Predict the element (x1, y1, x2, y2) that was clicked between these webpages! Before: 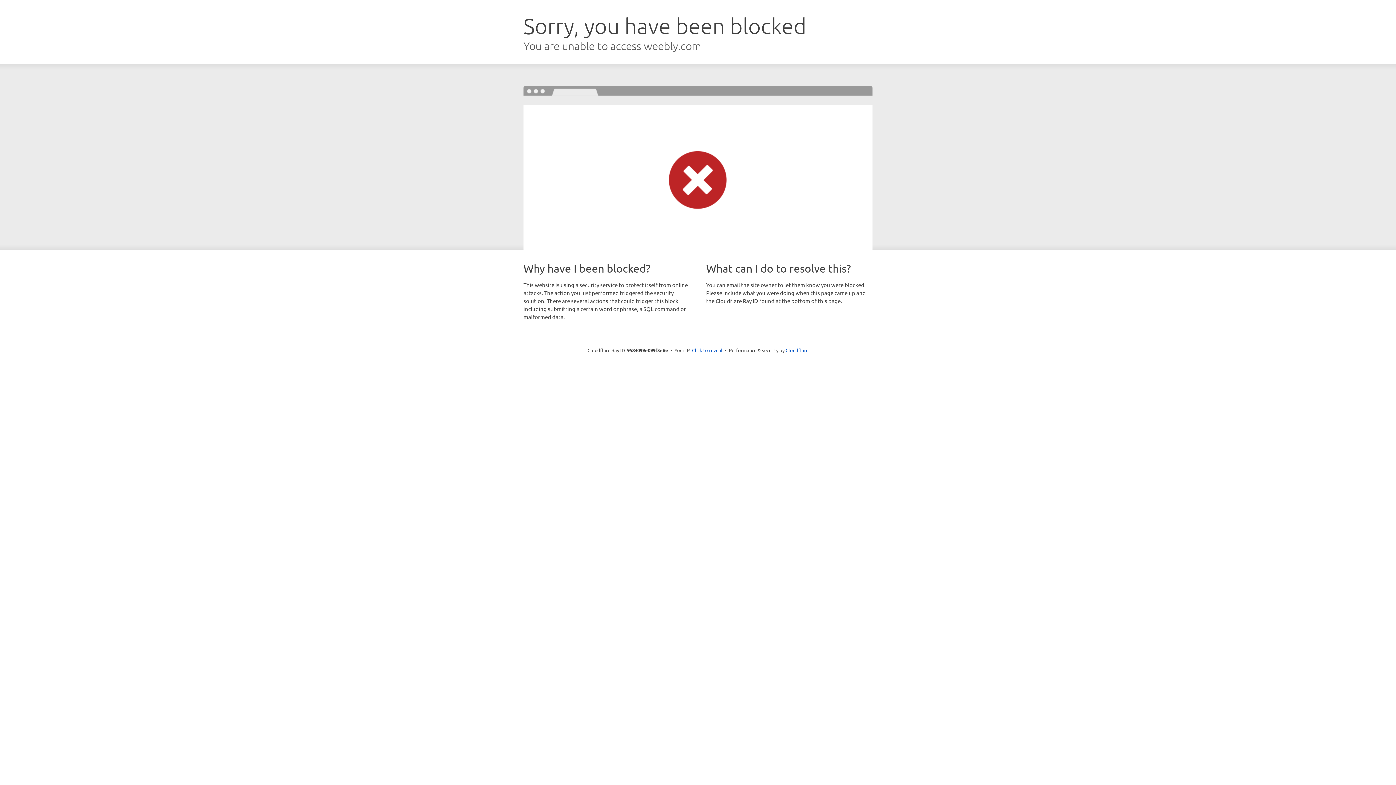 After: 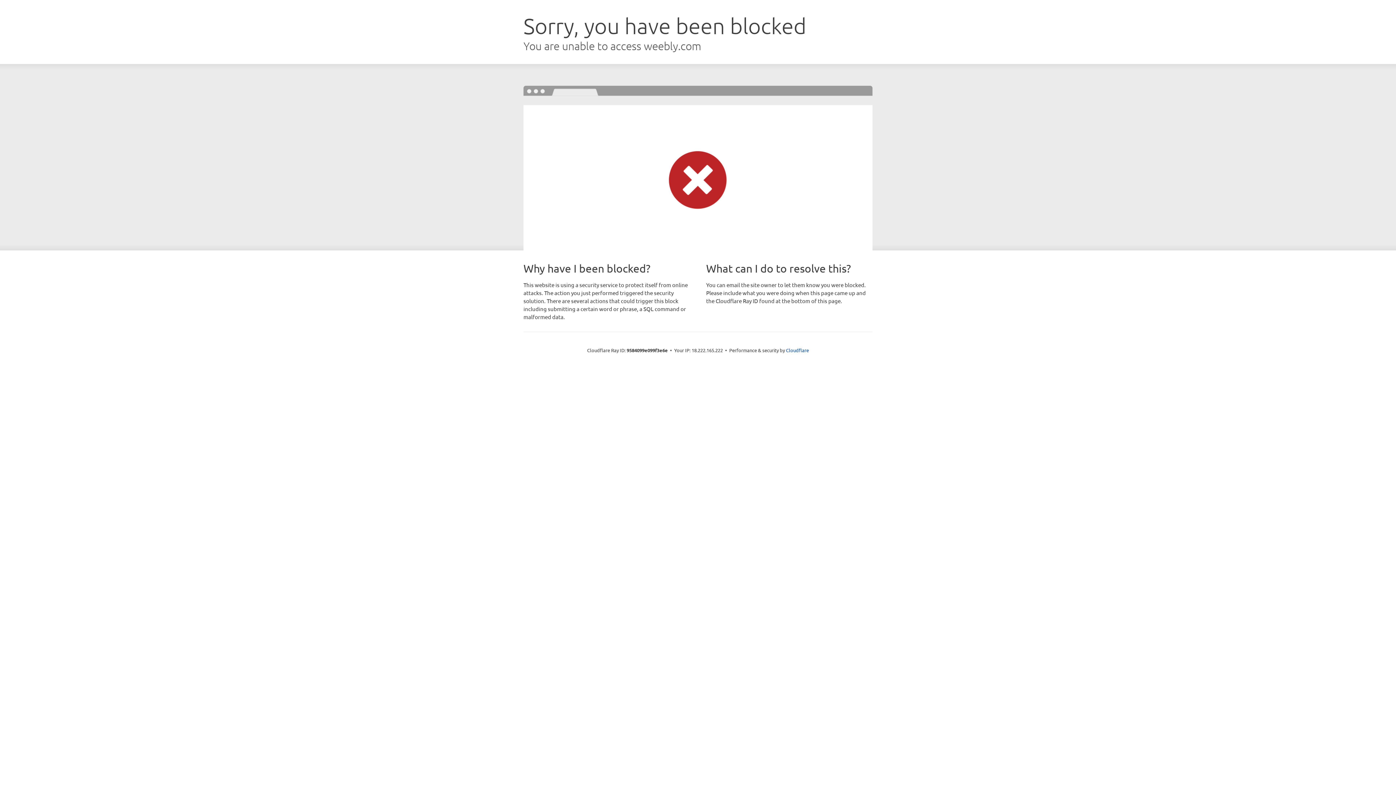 Action: label: Click to reveal bbox: (692, 346, 722, 353)